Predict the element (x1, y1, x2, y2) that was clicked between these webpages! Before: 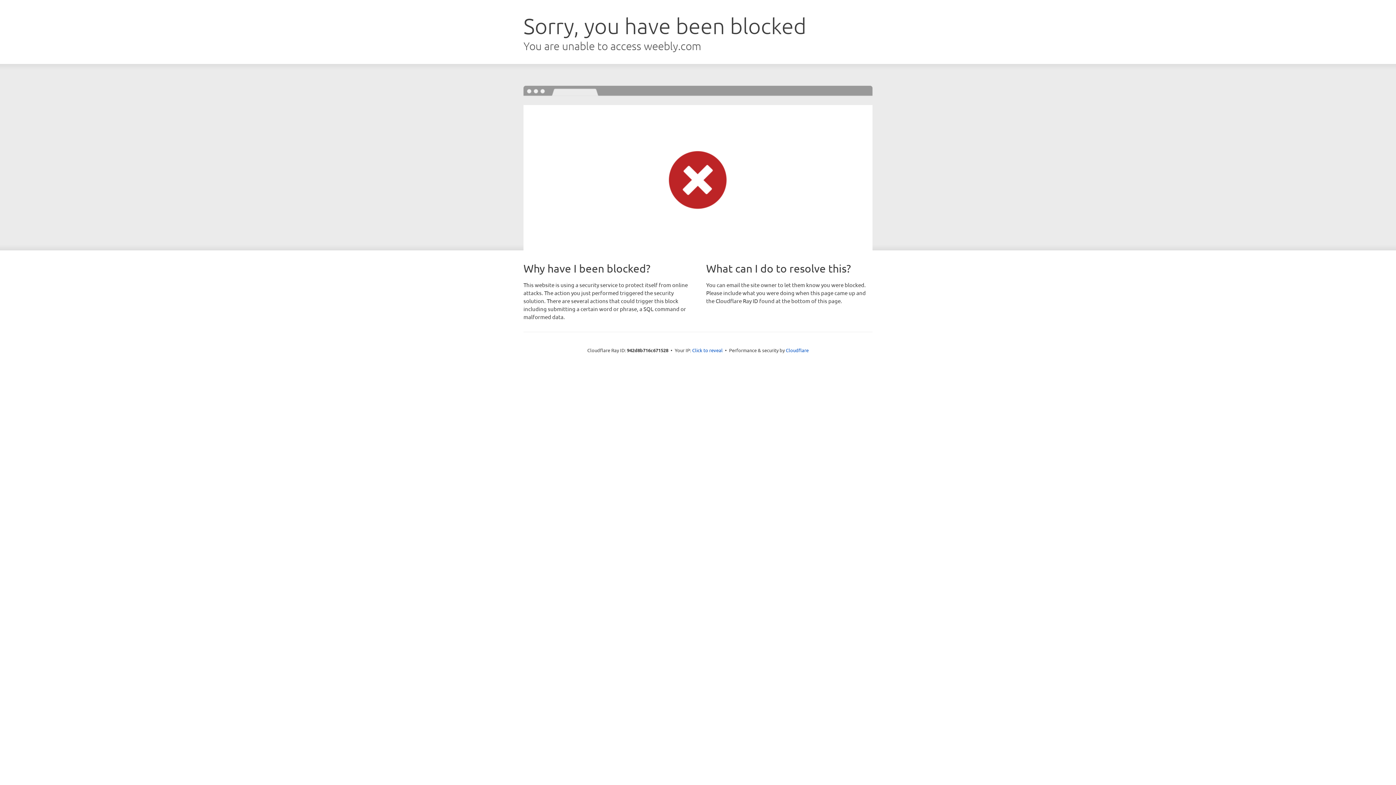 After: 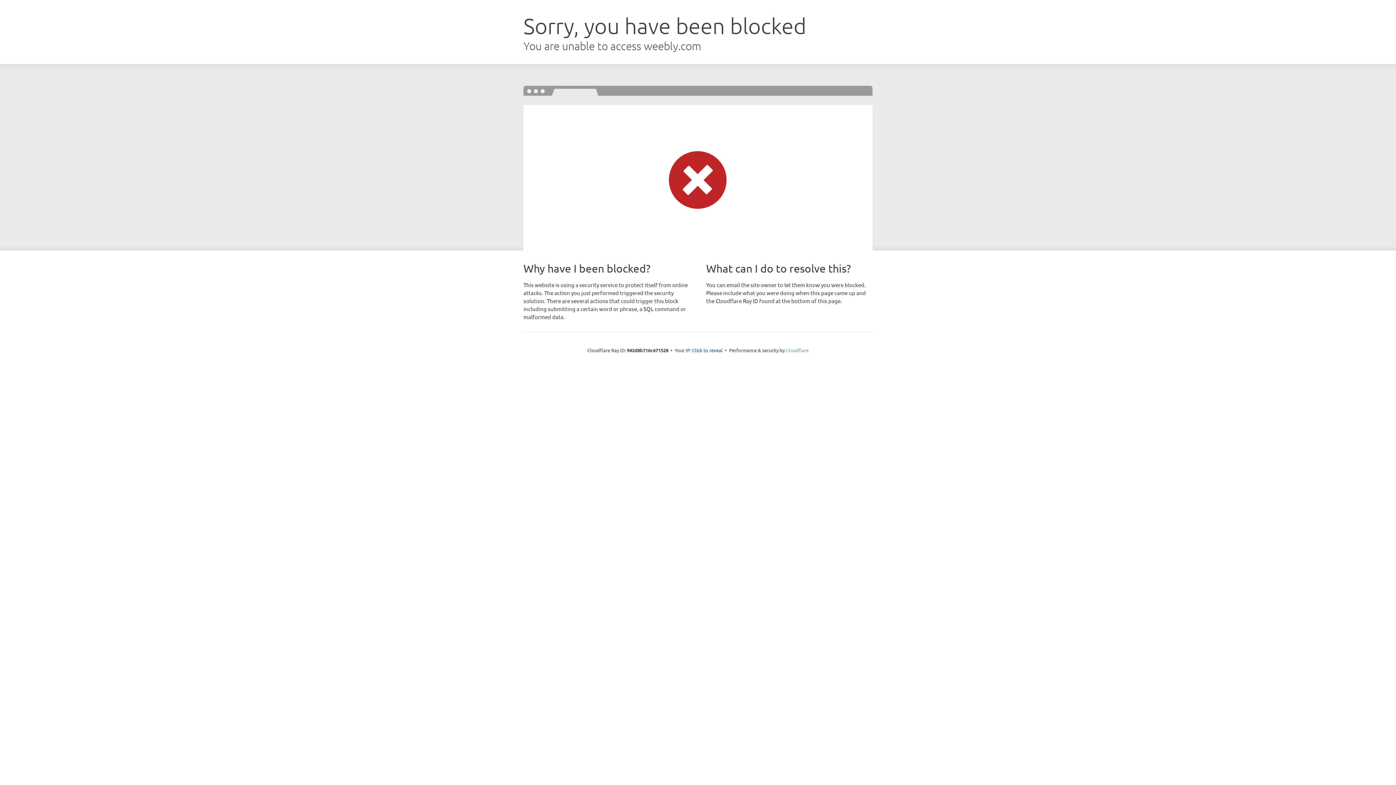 Action: label: Cloudflare bbox: (786, 347, 808, 353)